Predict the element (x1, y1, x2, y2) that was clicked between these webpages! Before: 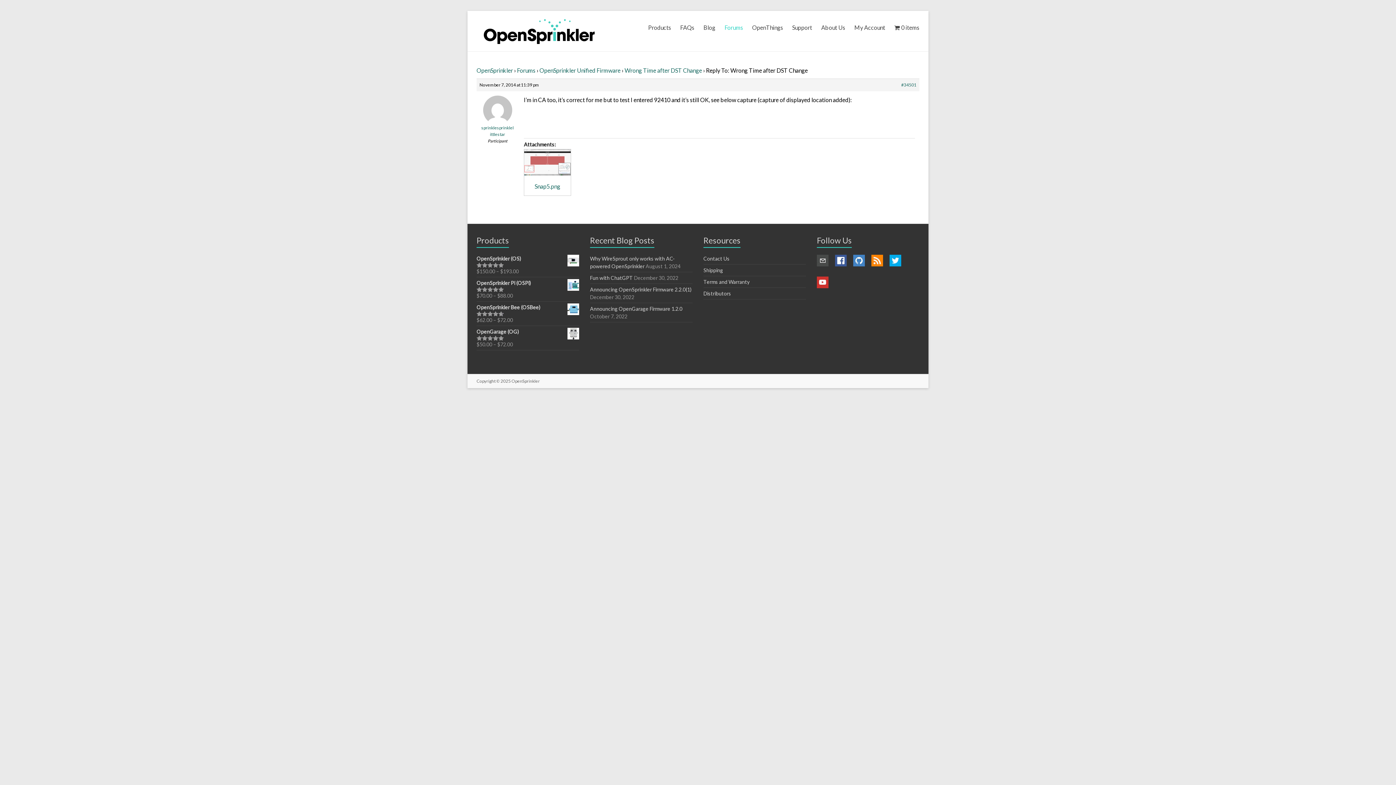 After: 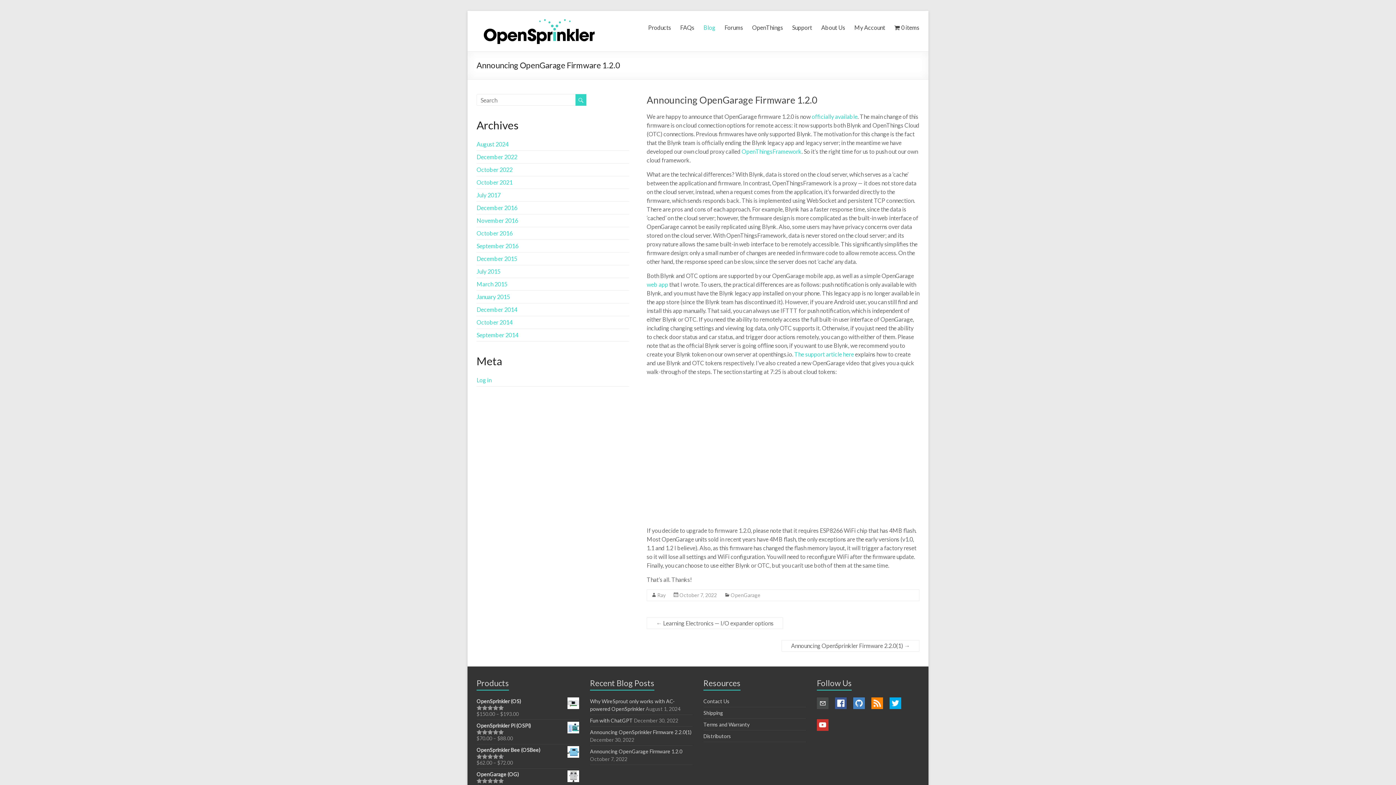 Action: label: Announcing OpenGarage Firmware 1.2.0 bbox: (590, 305, 682, 311)